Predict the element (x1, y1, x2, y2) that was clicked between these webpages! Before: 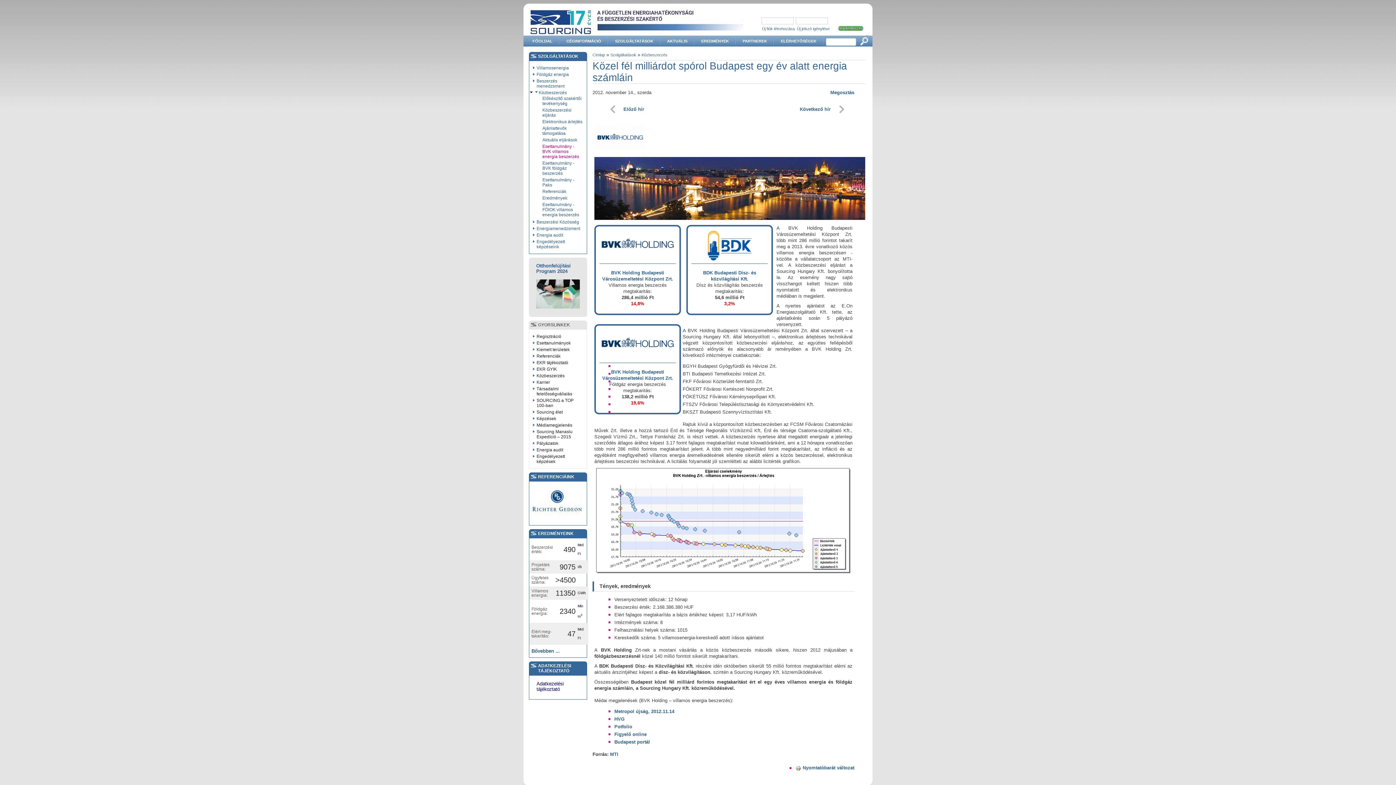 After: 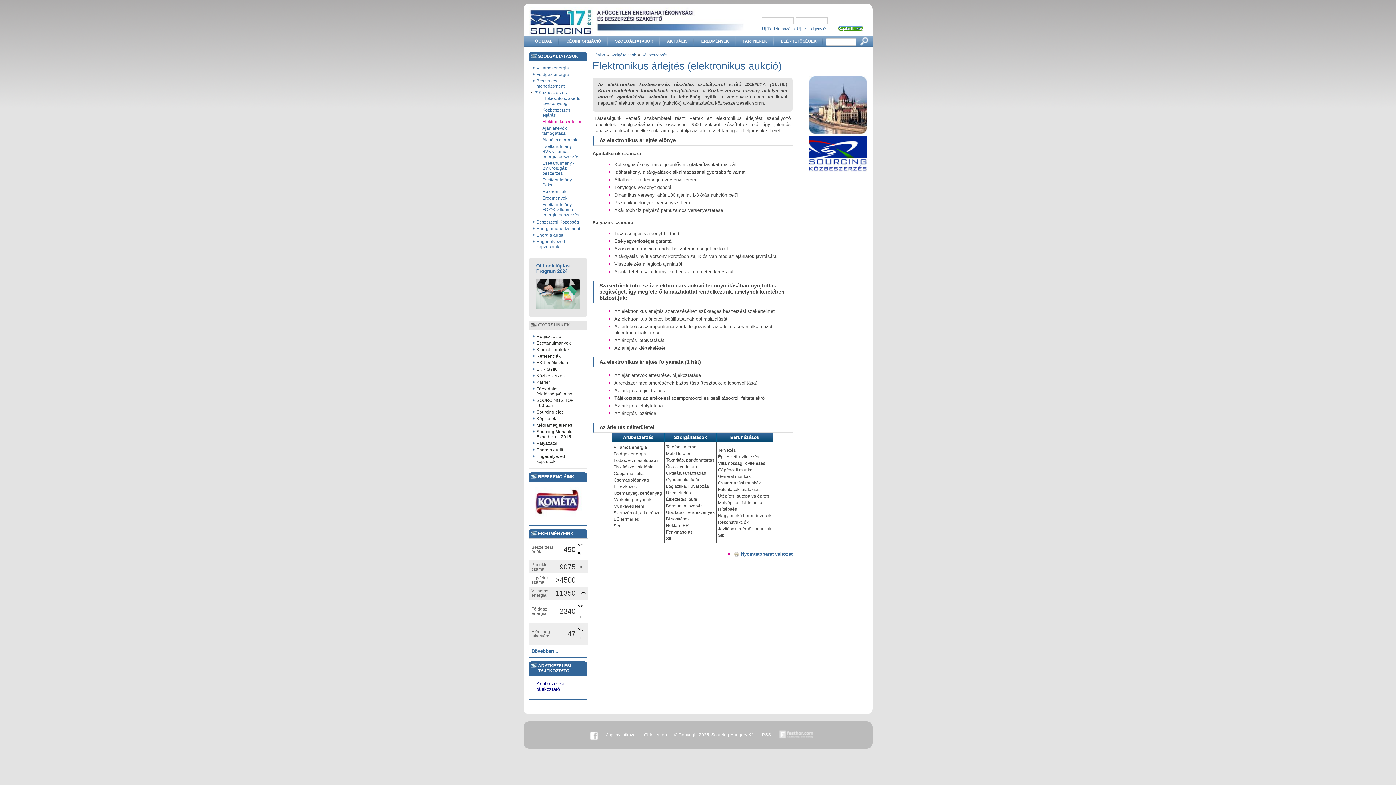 Action: label: Elektronikus árlejtés bbox: (535, 119, 583, 124)